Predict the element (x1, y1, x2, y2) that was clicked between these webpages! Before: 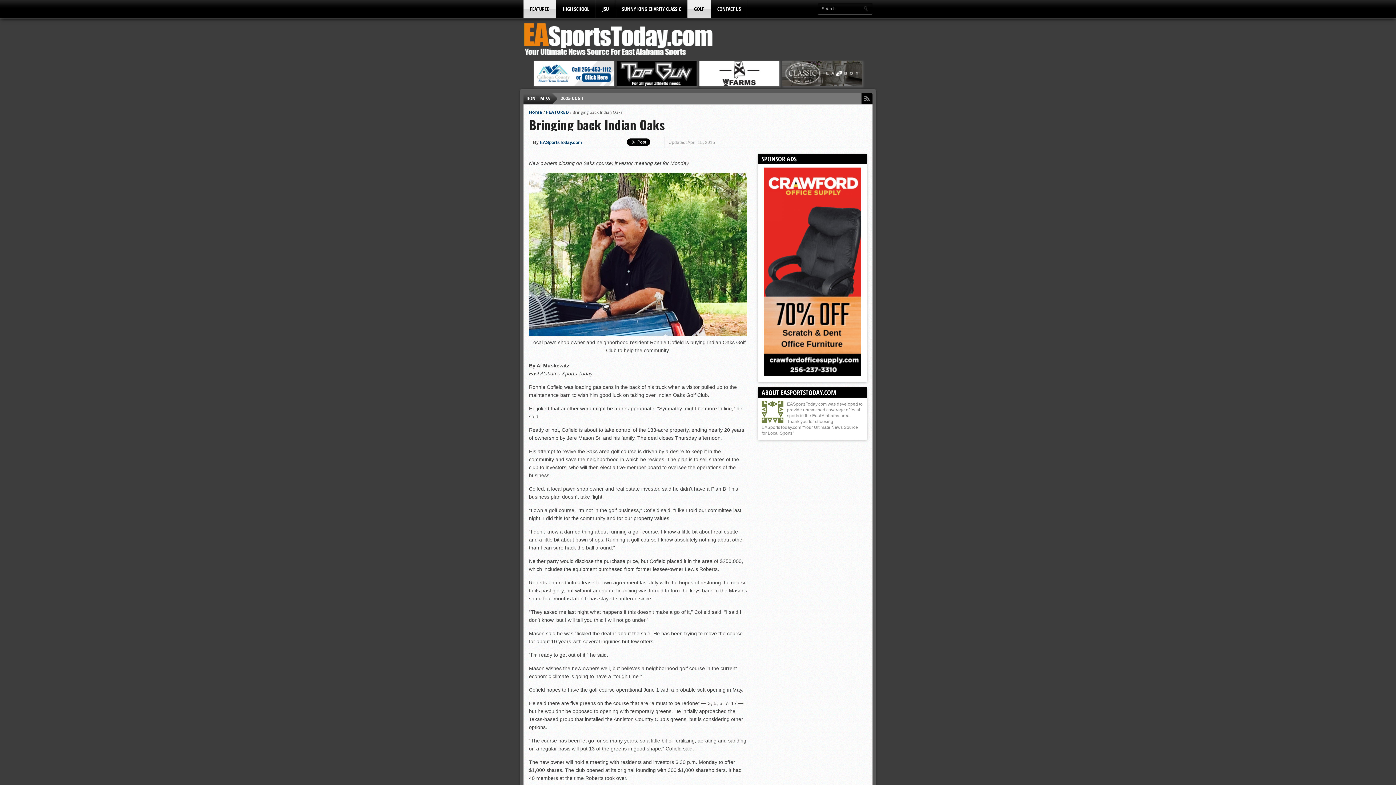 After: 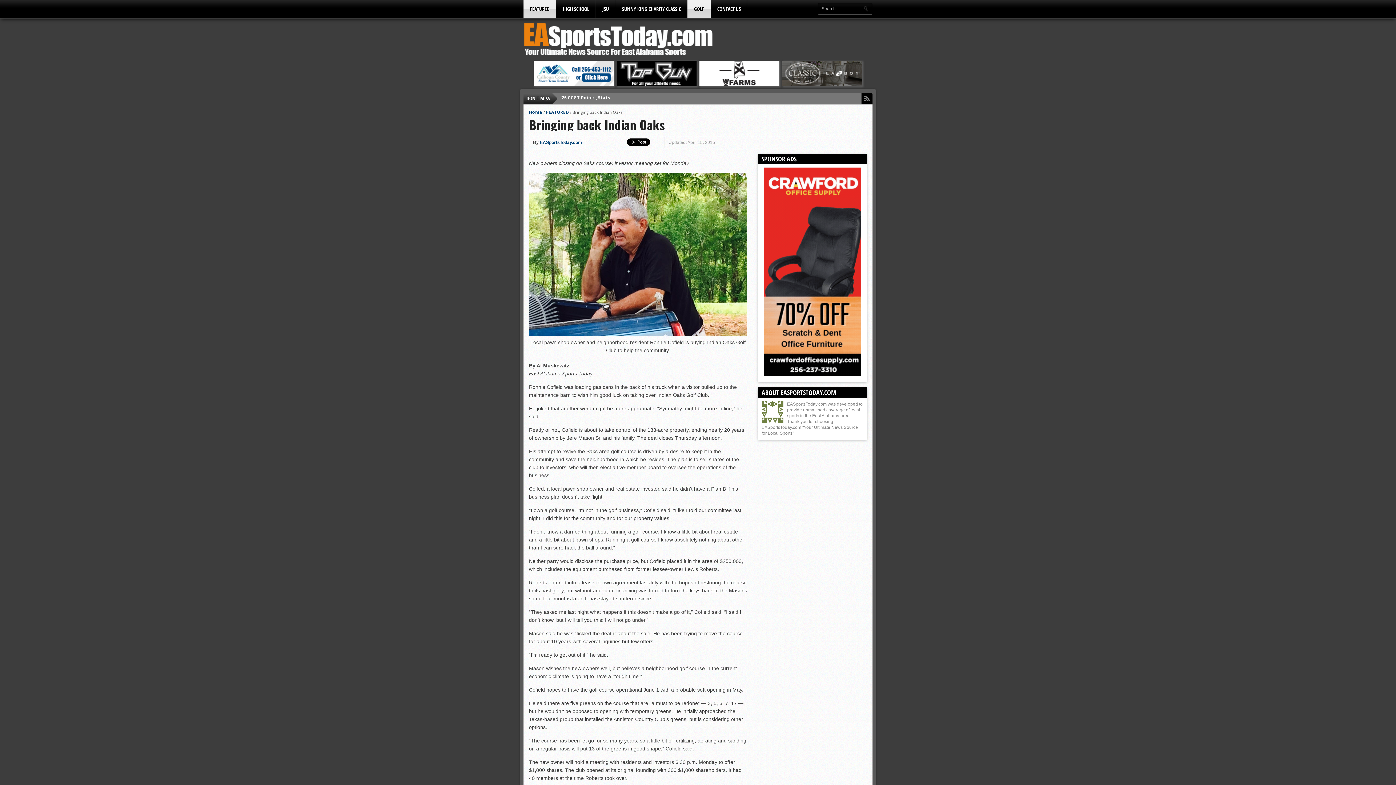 Action: bbox: (533, 82, 614, 89)